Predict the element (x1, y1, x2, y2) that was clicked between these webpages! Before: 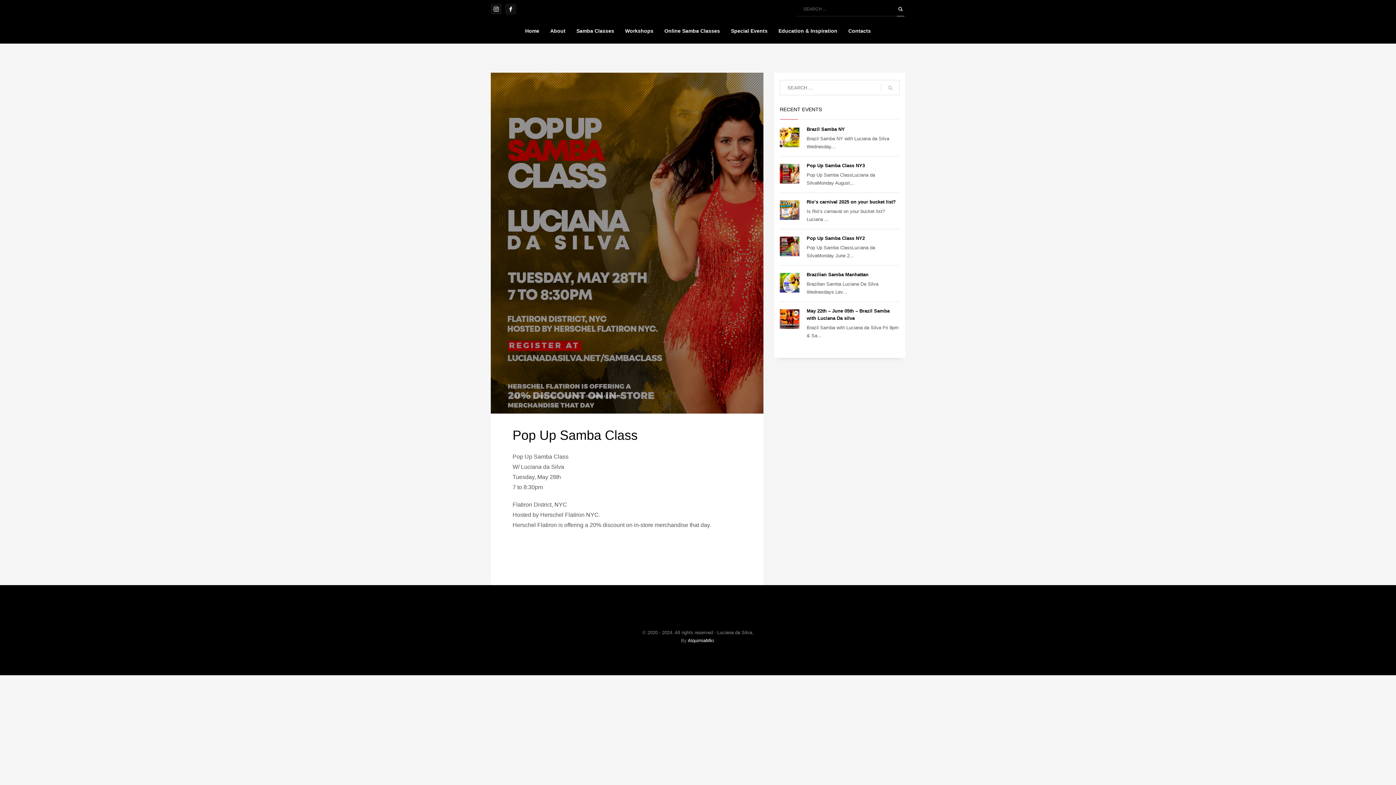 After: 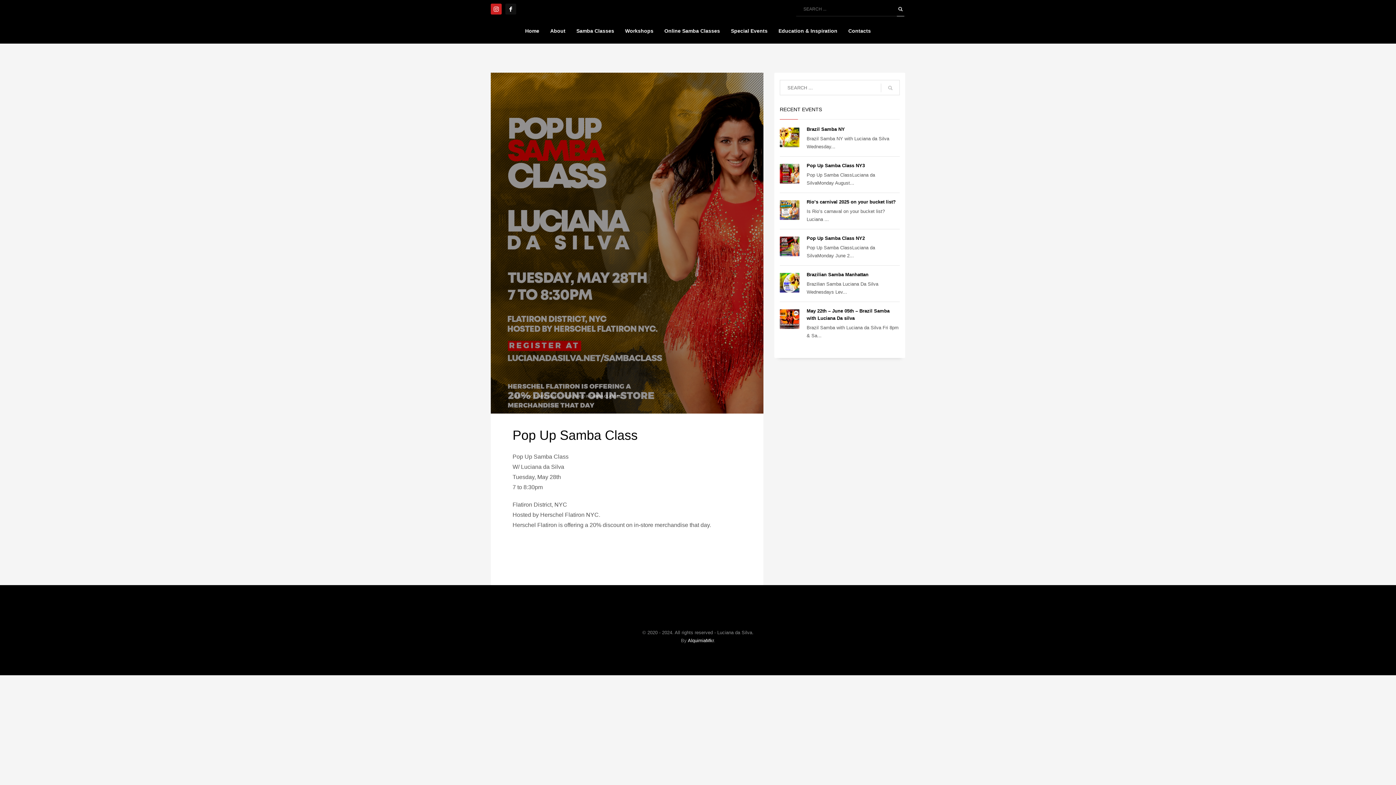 Action: bbox: (490, 3, 501, 14)